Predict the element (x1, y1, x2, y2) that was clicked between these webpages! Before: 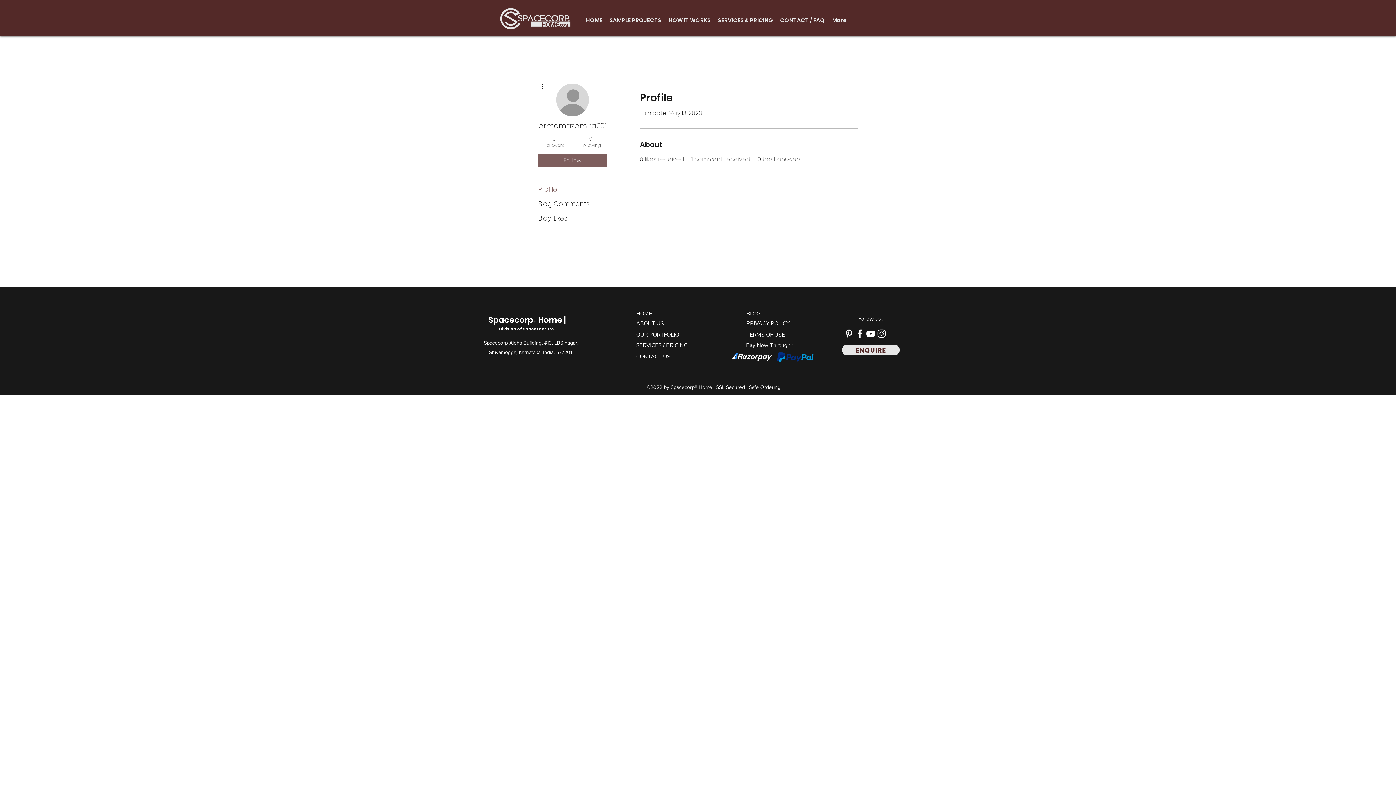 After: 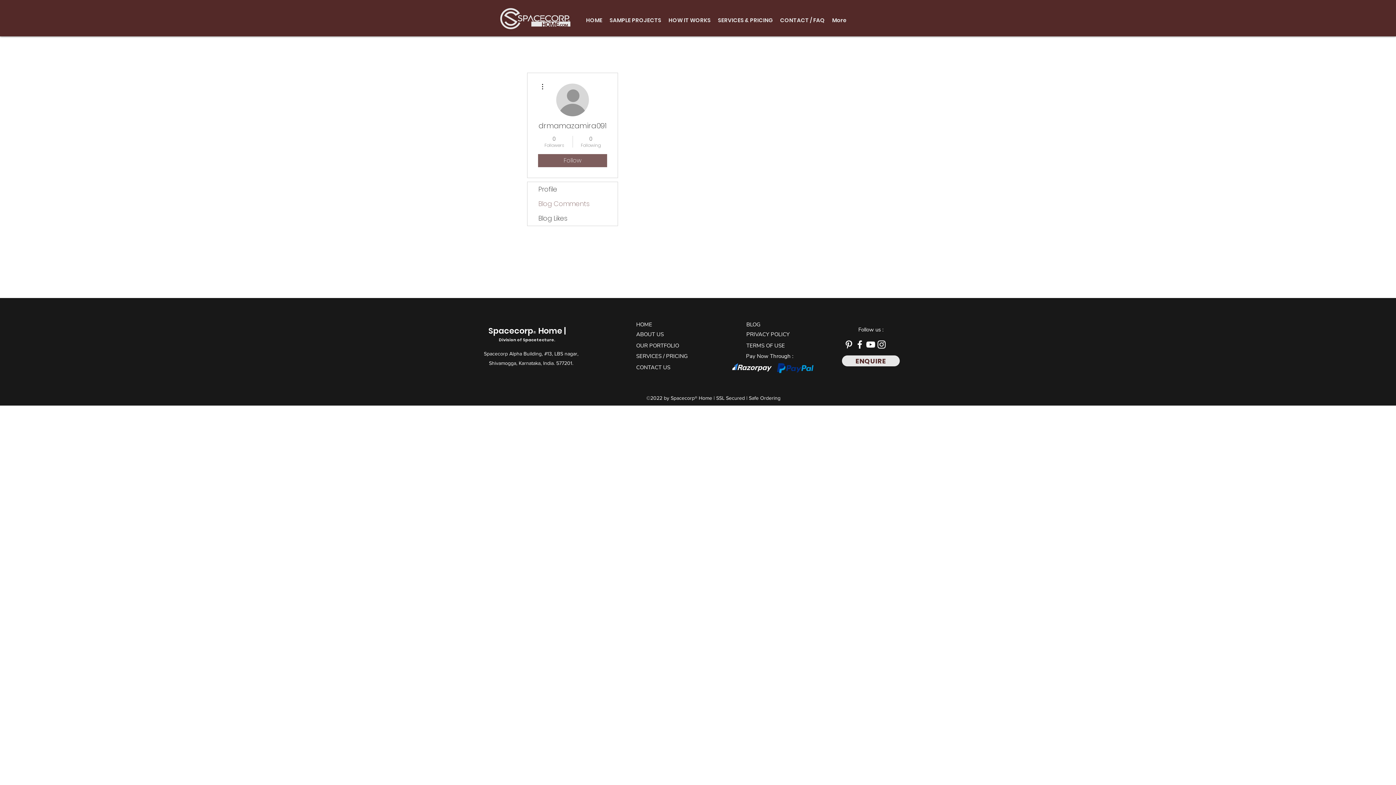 Action: label: Blog Comments bbox: (527, 196, 617, 211)